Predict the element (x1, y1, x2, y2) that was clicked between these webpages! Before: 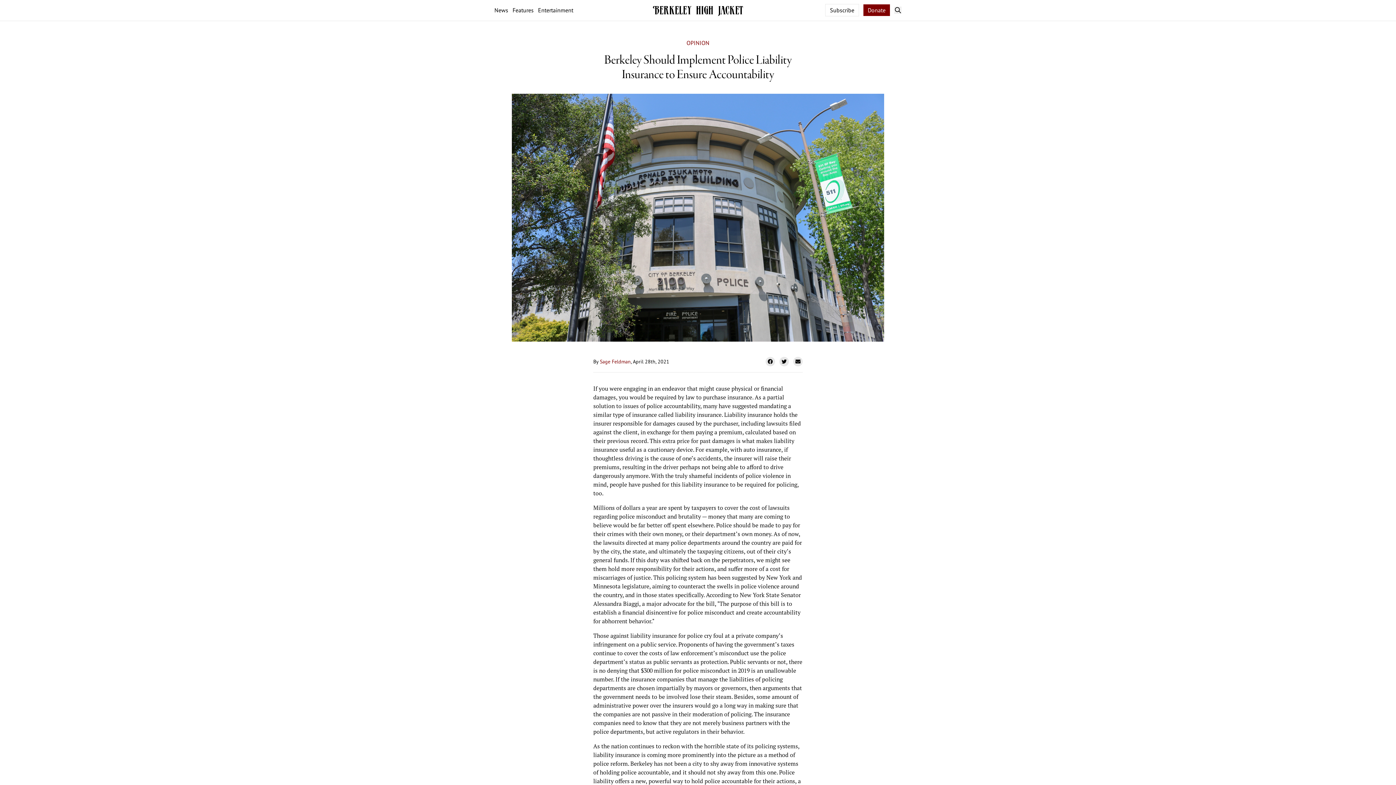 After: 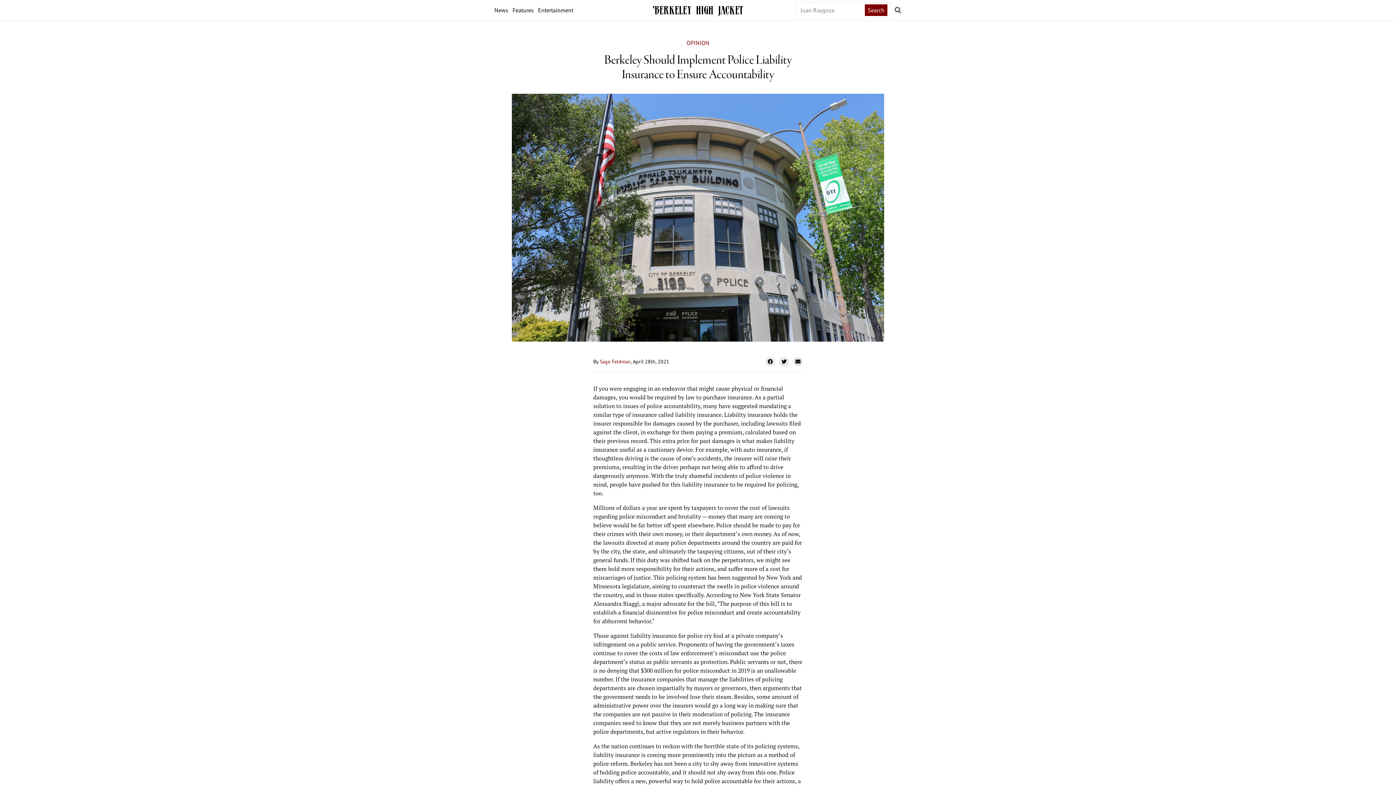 Action: bbox: (894, 6, 901, 13)